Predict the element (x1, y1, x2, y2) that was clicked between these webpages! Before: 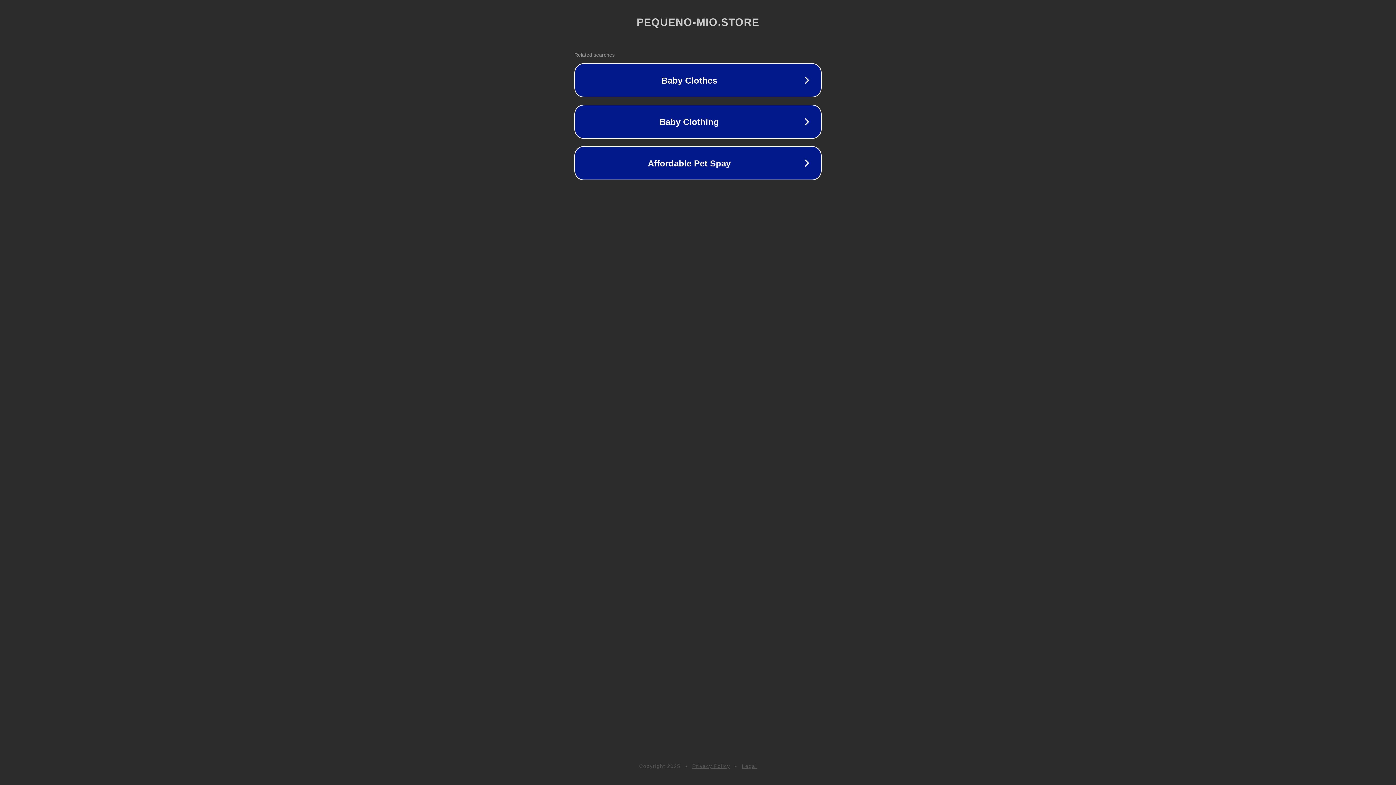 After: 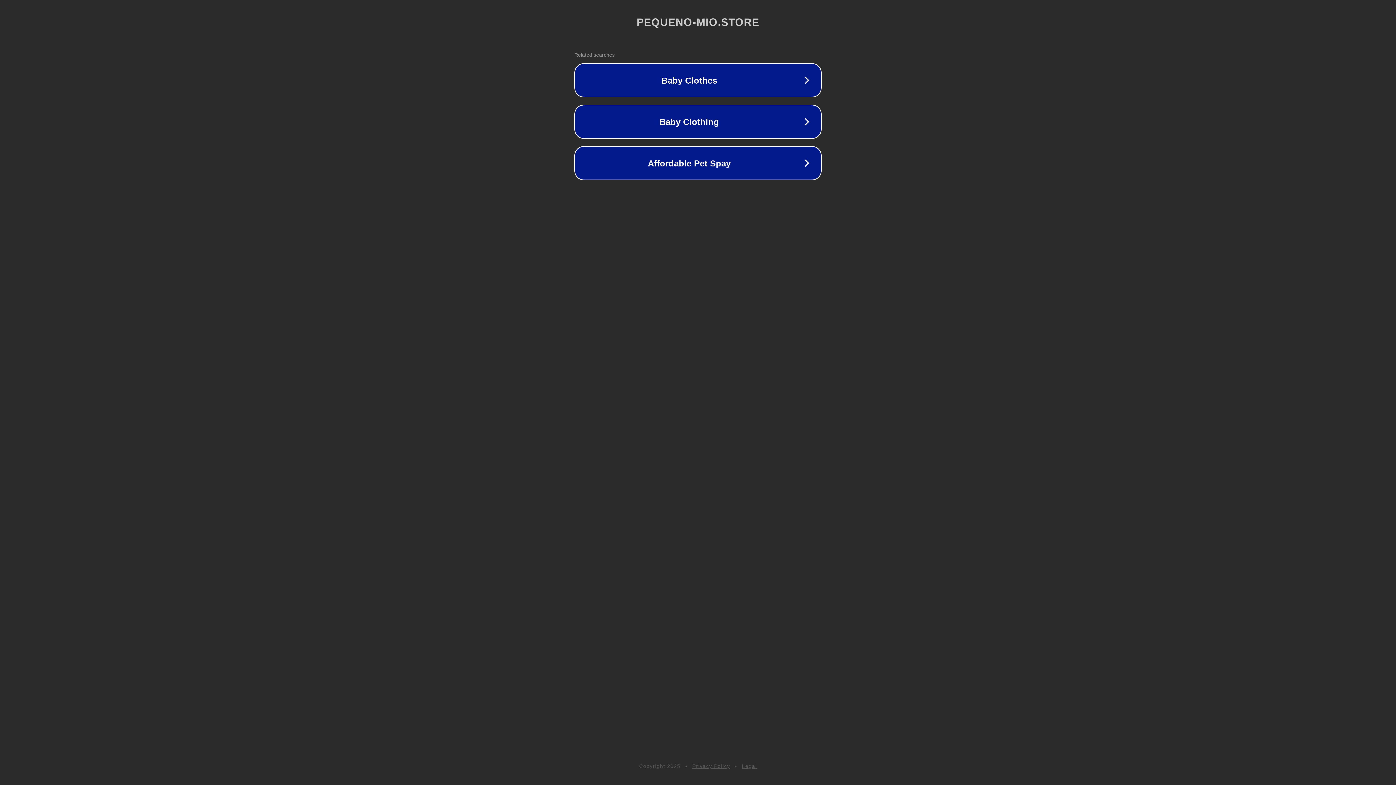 Action: label: Privacy Policy bbox: (692, 763, 730, 769)